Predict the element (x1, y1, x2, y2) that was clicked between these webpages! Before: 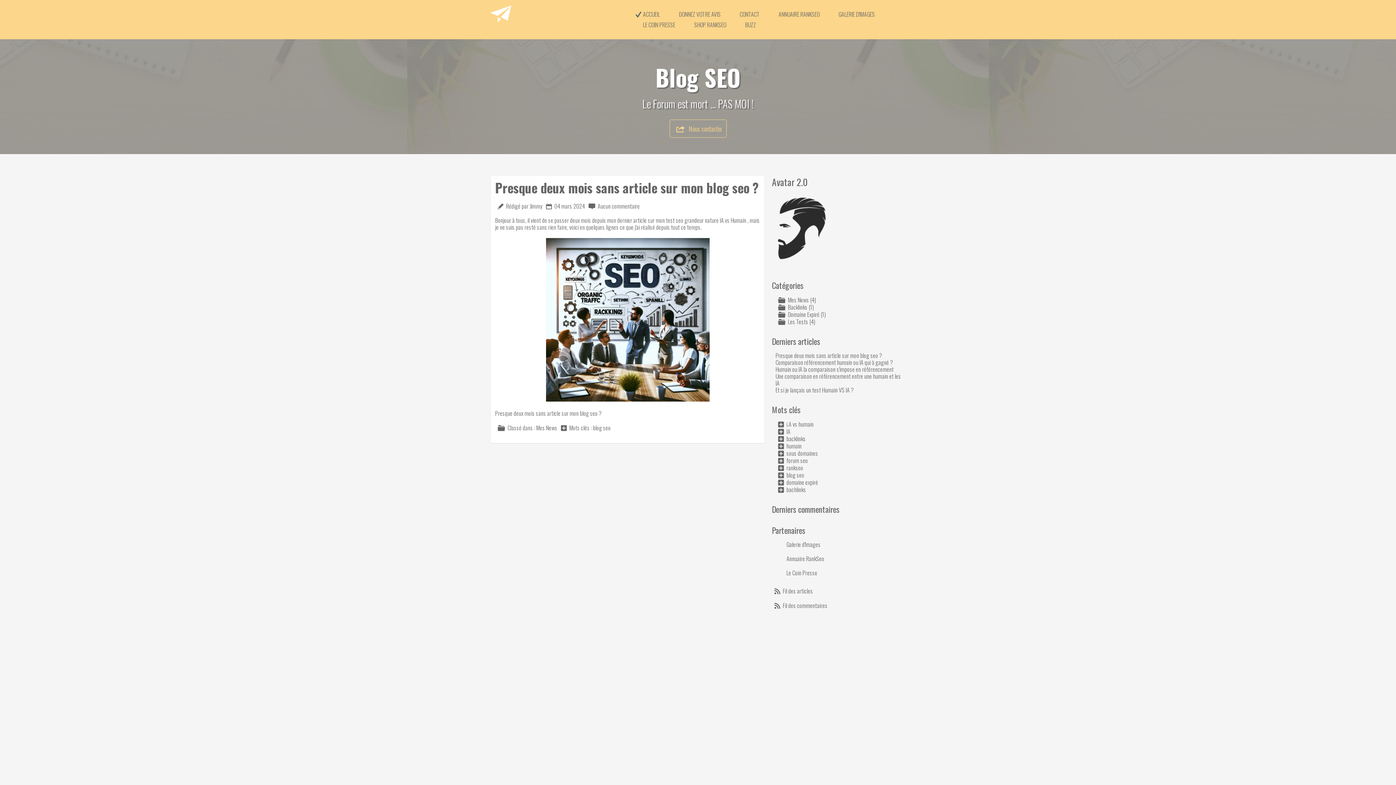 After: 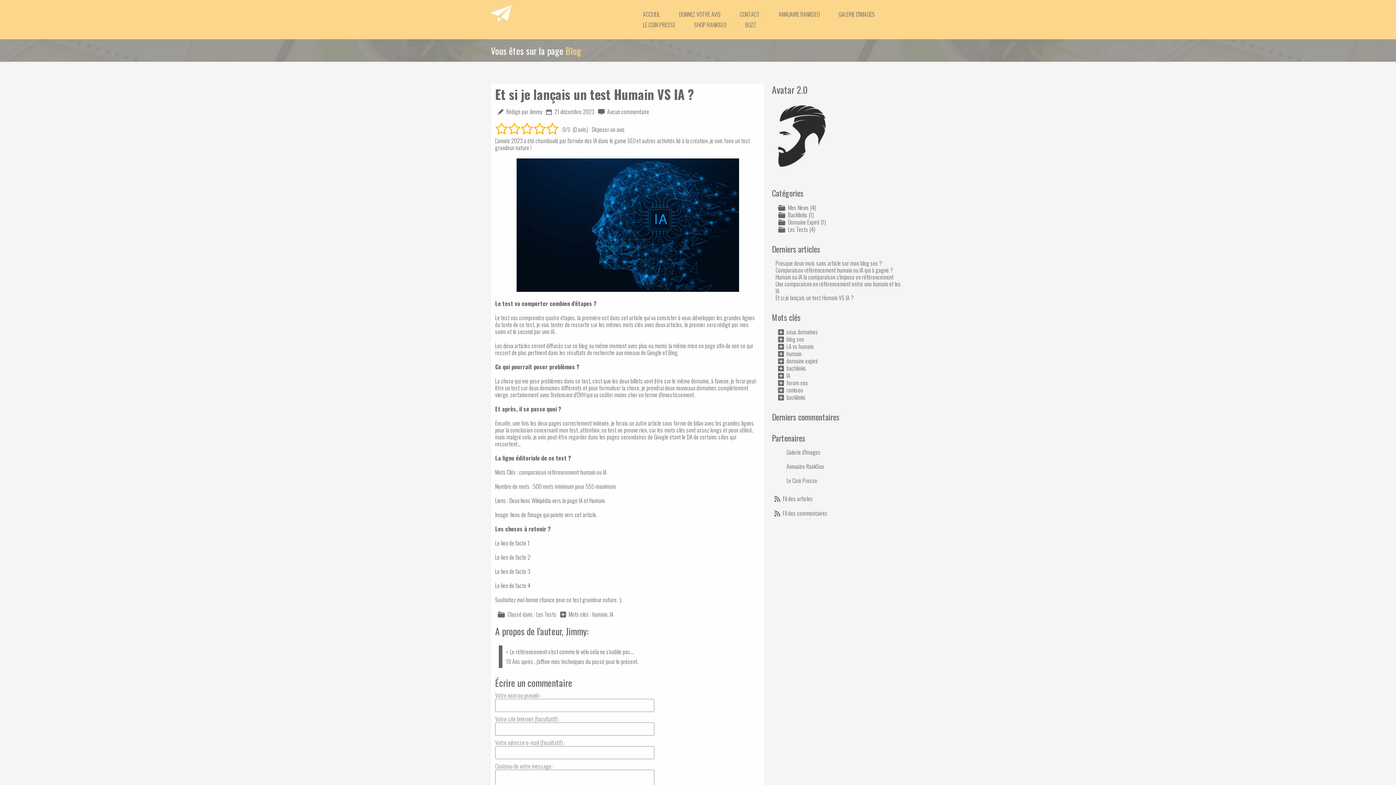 Action: bbox: (768, 385, 847, 394) label: Et si je lançais un test Humain VS IA ?